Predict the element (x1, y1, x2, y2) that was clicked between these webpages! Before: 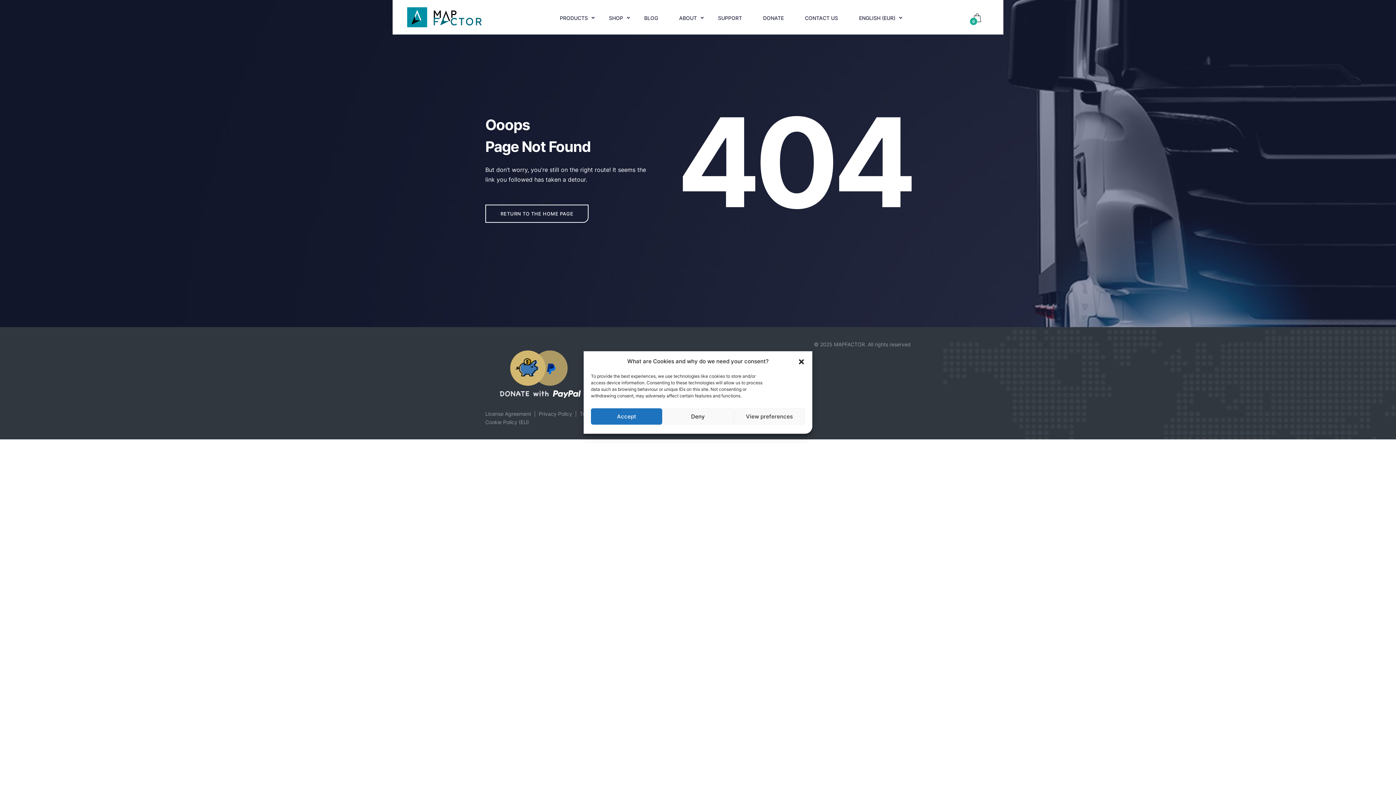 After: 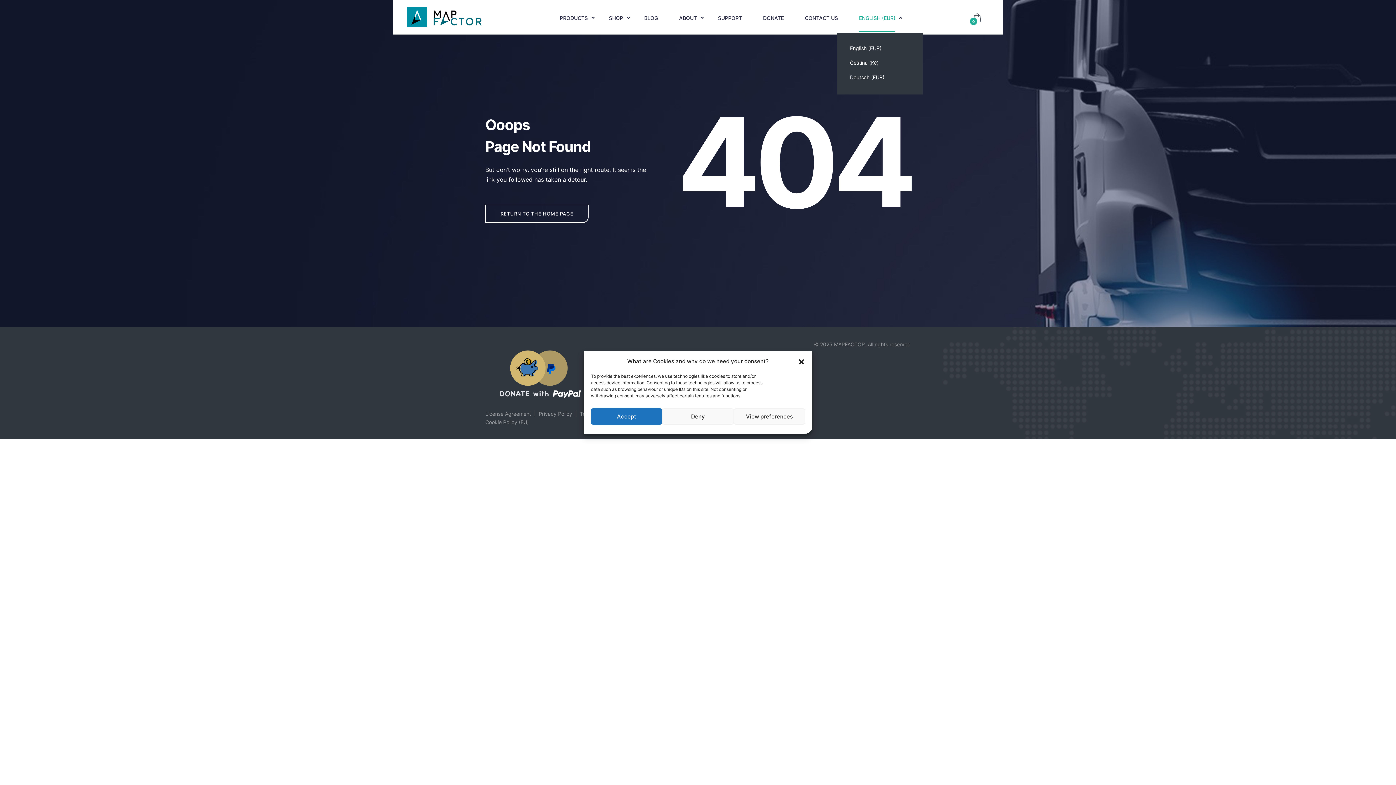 Action: label: ENGLISH (EUR) bbox: (859, 14, 895, 22)